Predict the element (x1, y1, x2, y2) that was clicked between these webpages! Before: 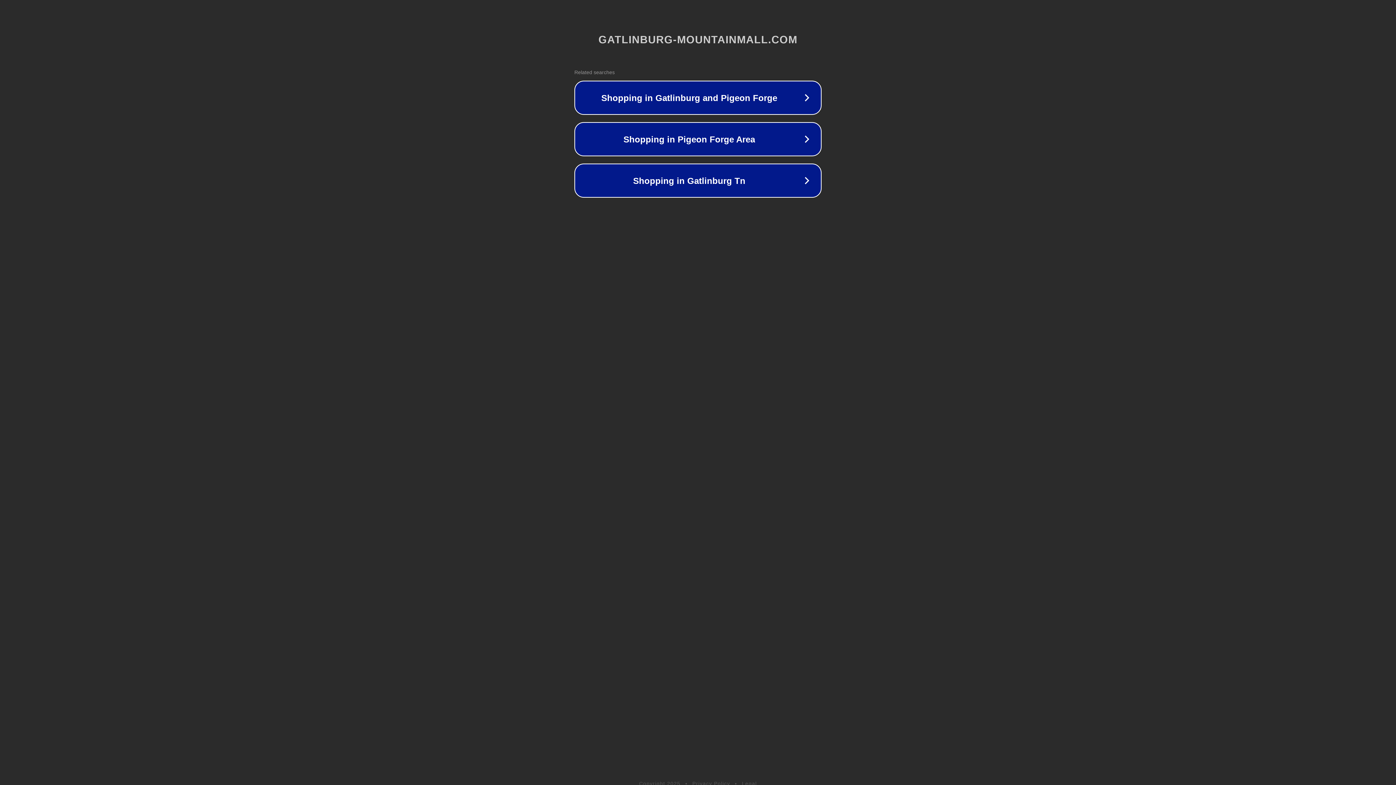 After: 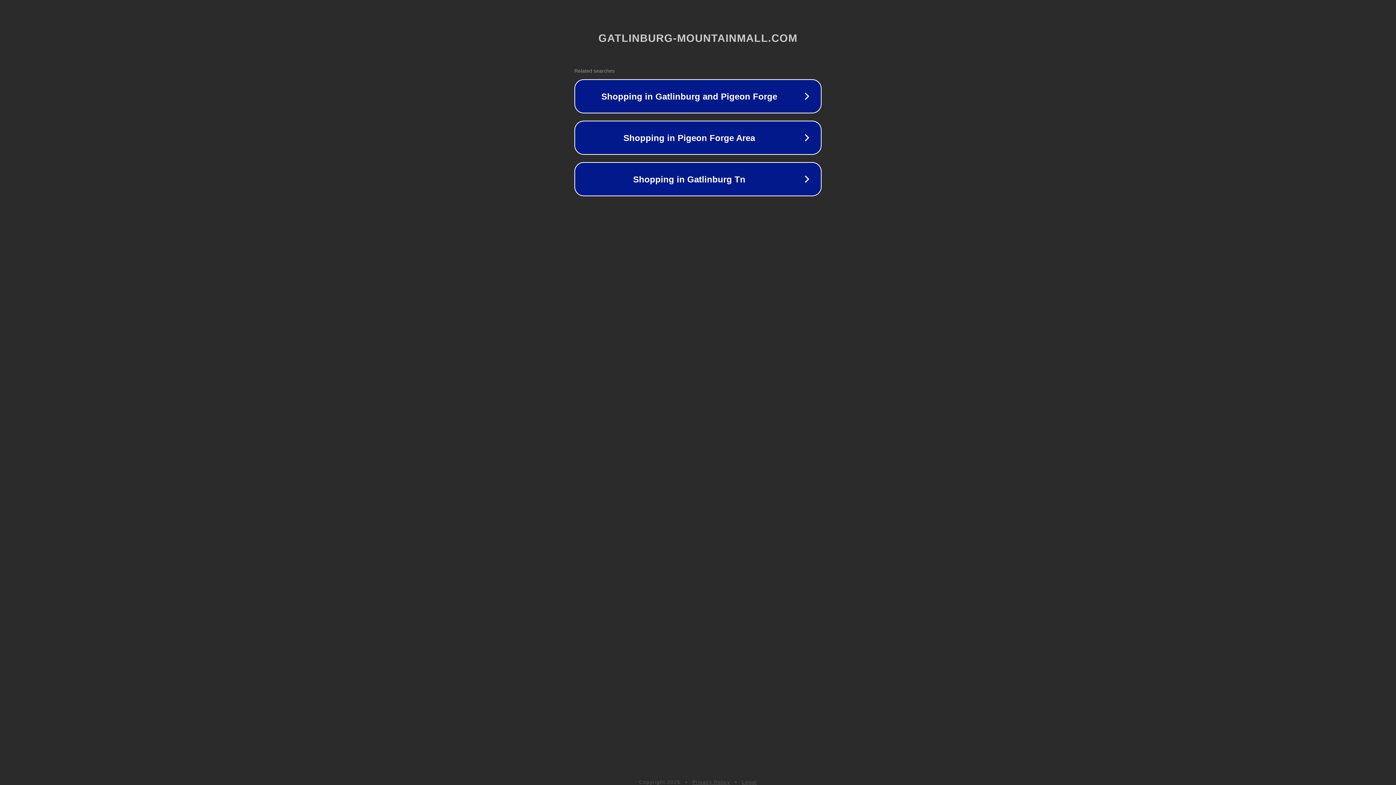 Action: label: Legal bbox: (742, 781, 757, 786)